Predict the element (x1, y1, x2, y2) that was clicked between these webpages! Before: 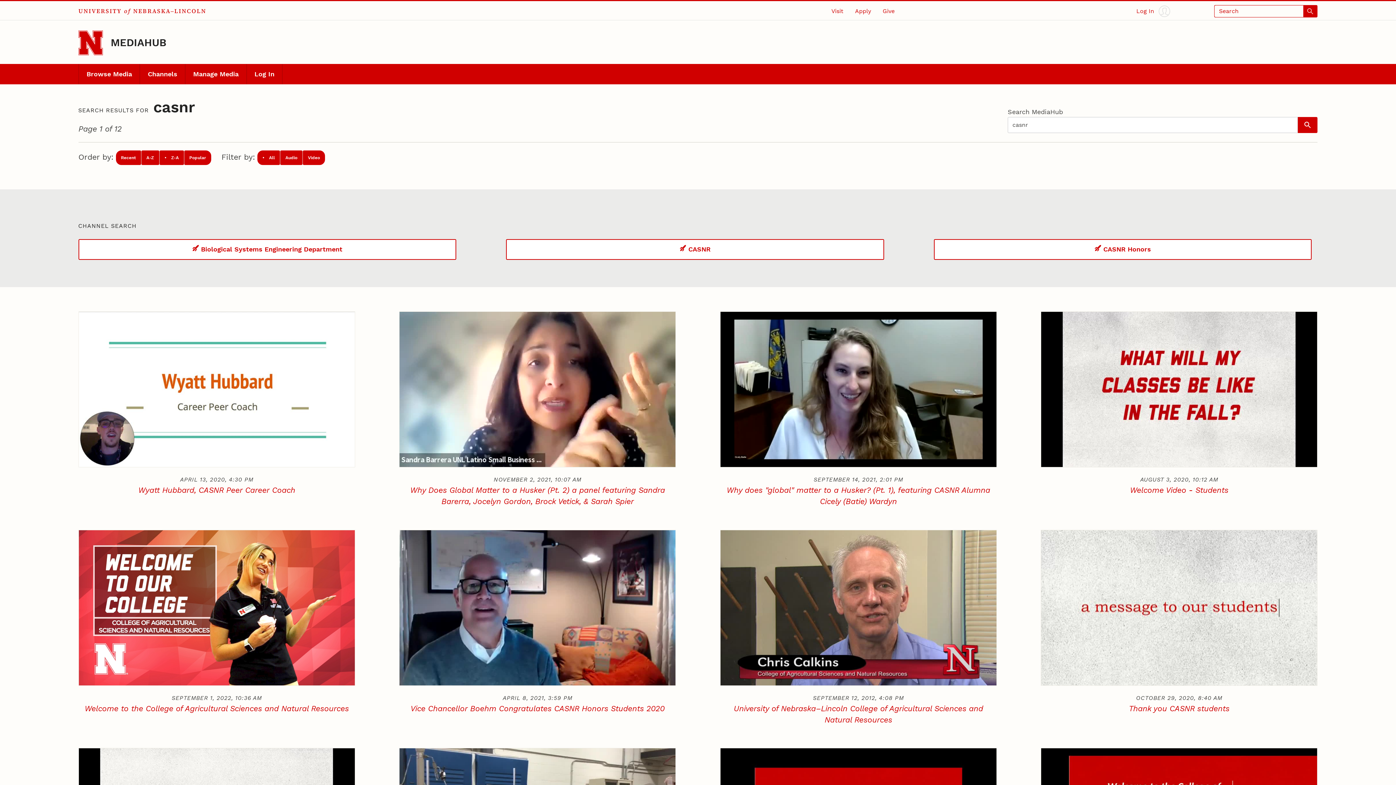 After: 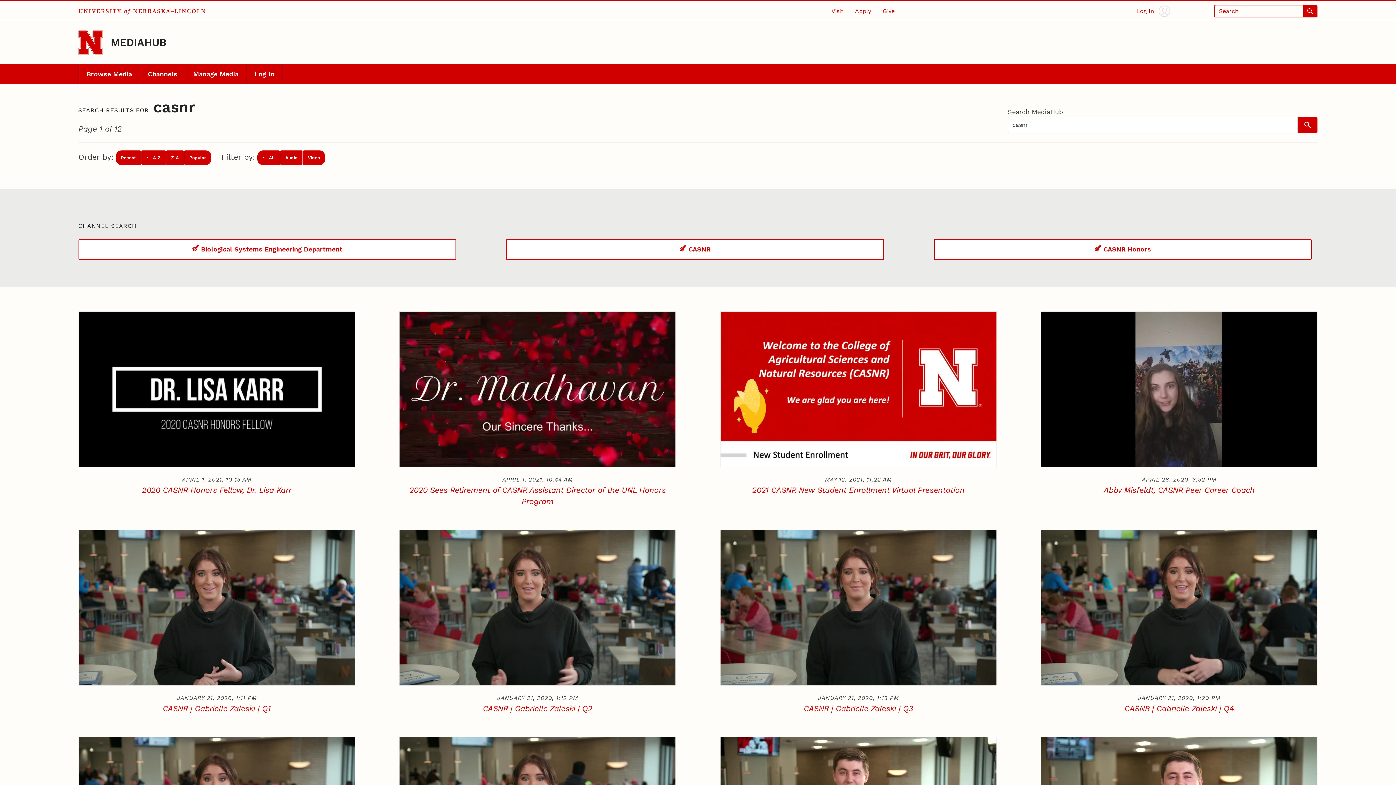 Action: label: A-Z bbox: (141, 150, 159, 164)